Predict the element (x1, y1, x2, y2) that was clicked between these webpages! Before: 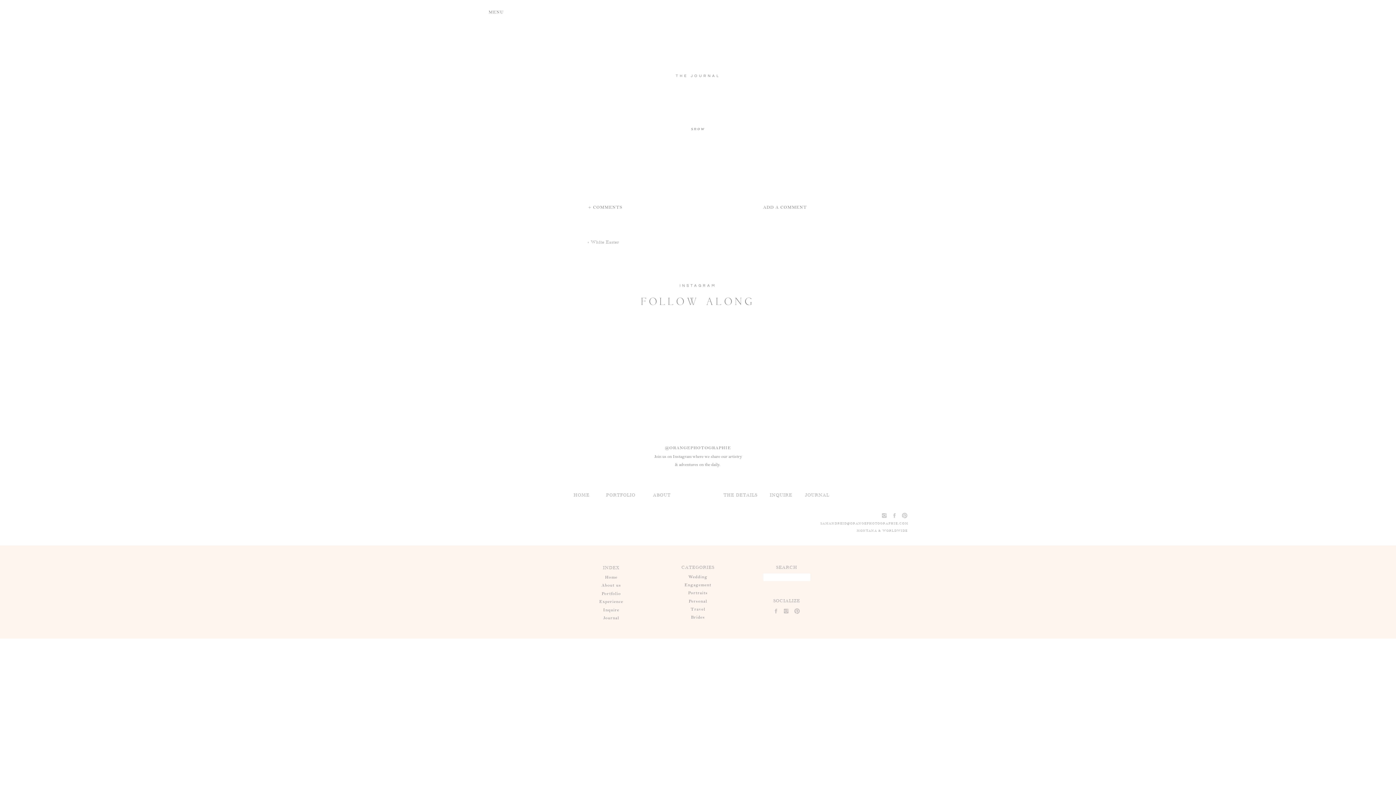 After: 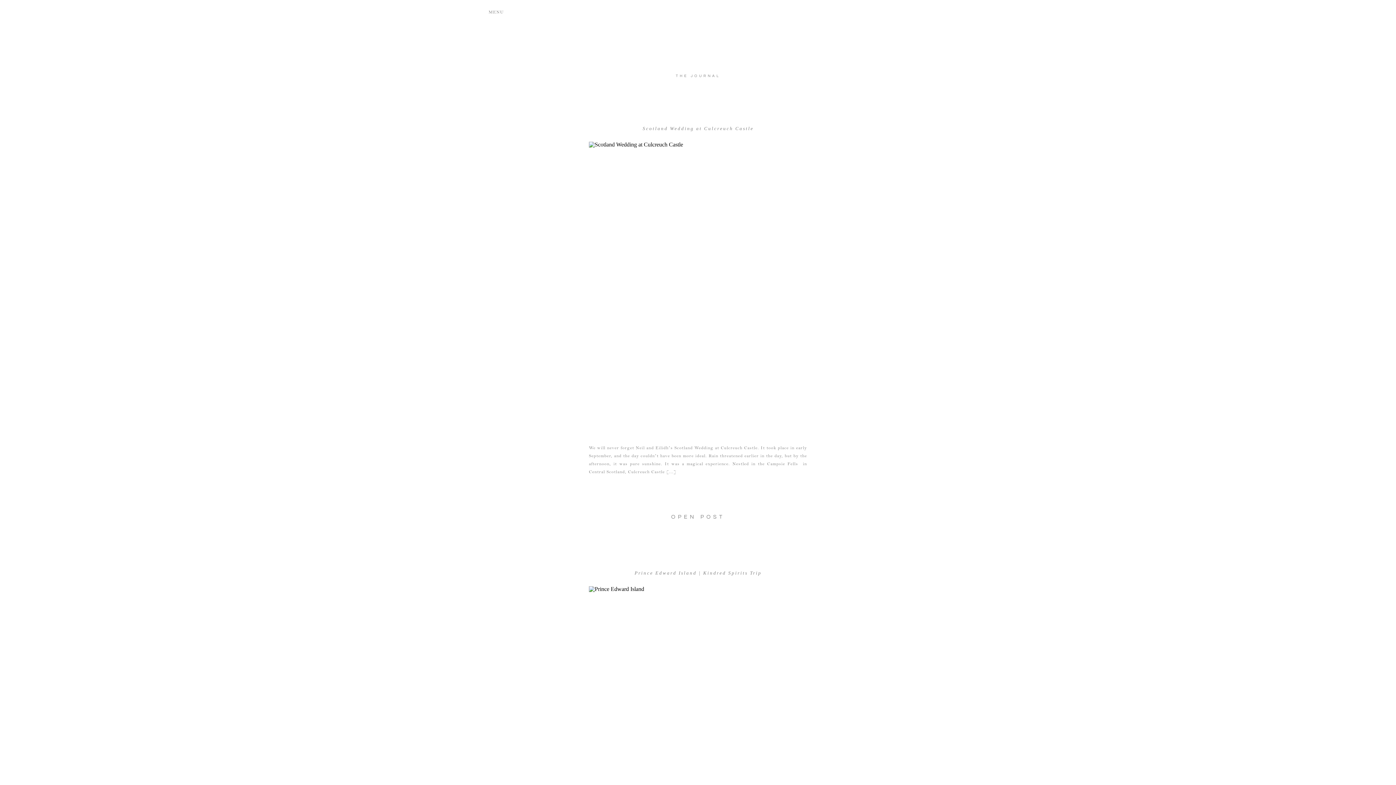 Action: label: Travel bbox: (675, 605, 720, 613)